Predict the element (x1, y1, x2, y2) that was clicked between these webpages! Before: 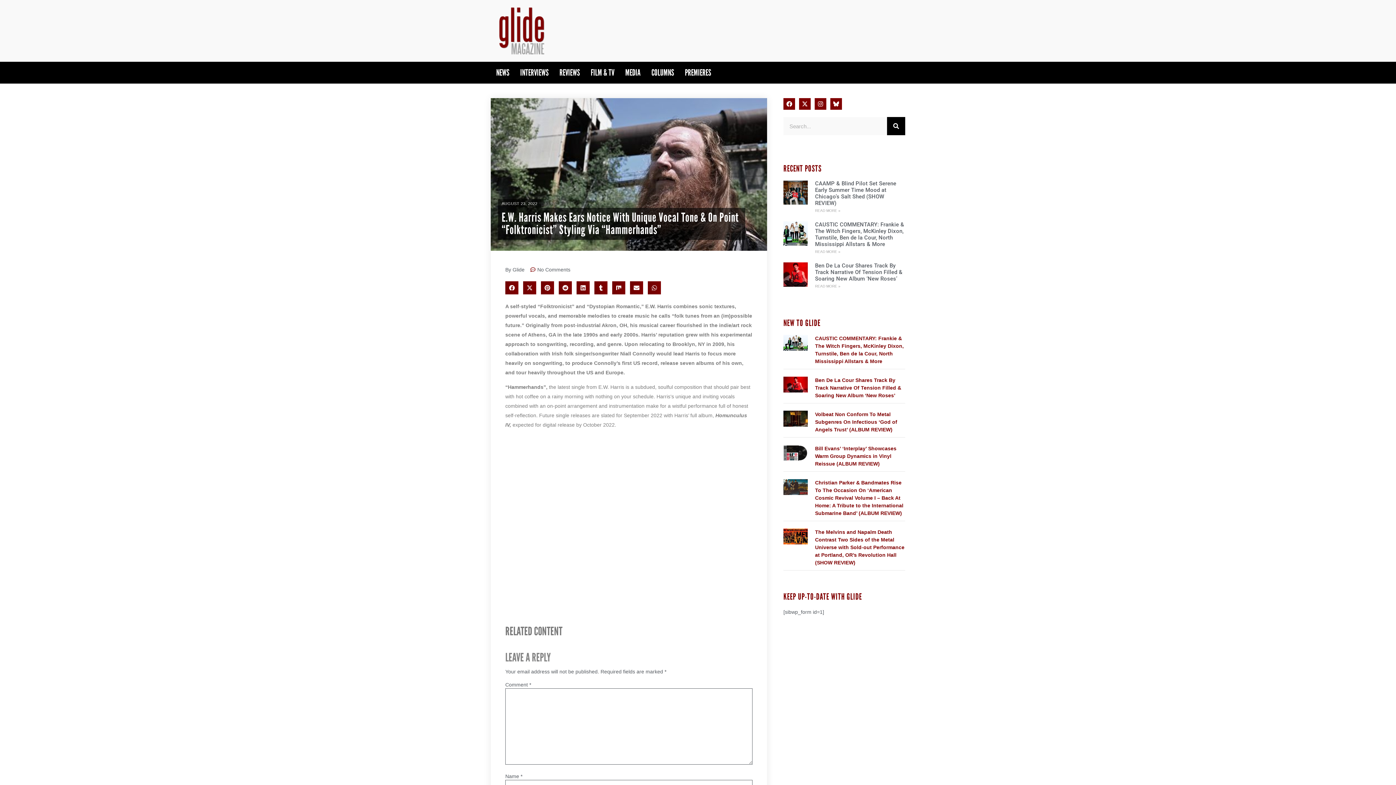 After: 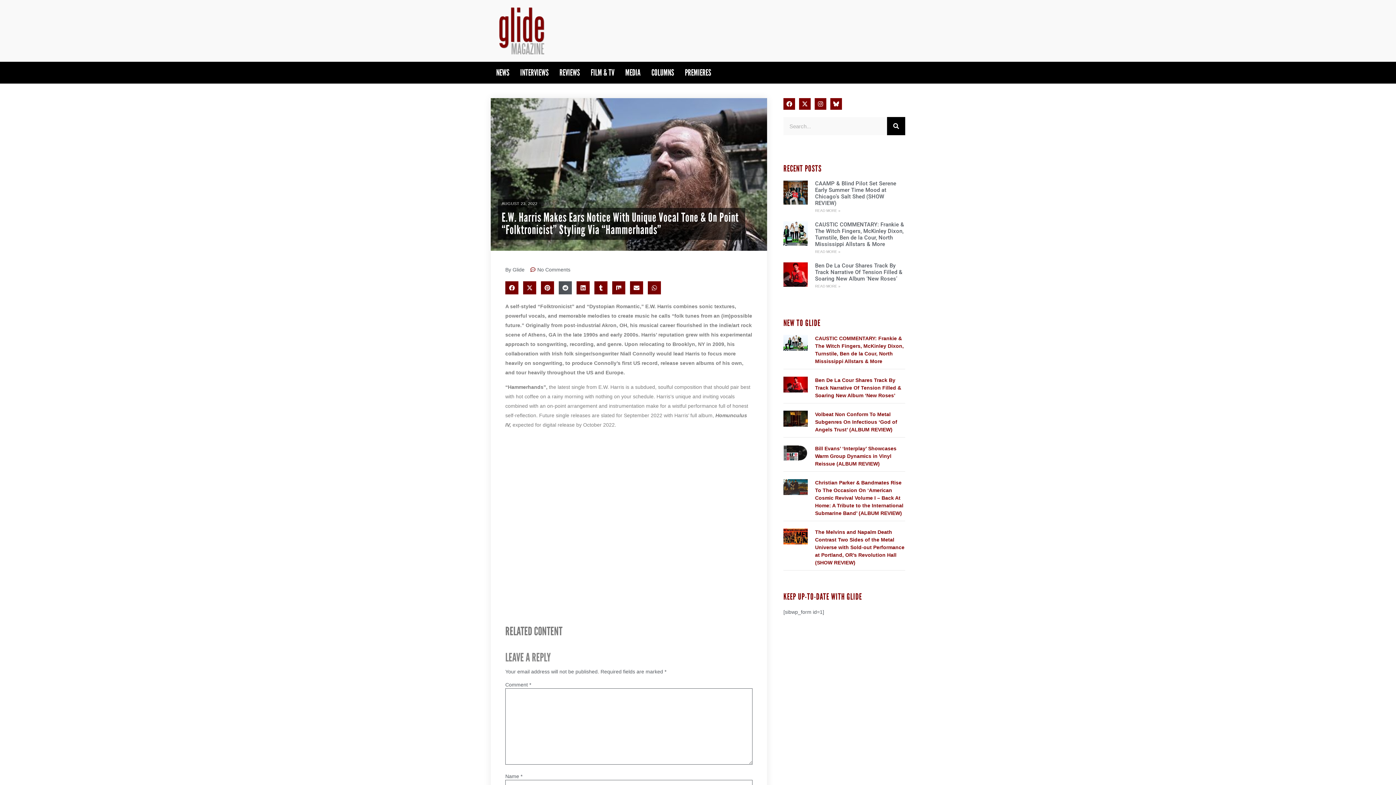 Action: label: Share on reddit bbox: (558, 281, 572, 294)